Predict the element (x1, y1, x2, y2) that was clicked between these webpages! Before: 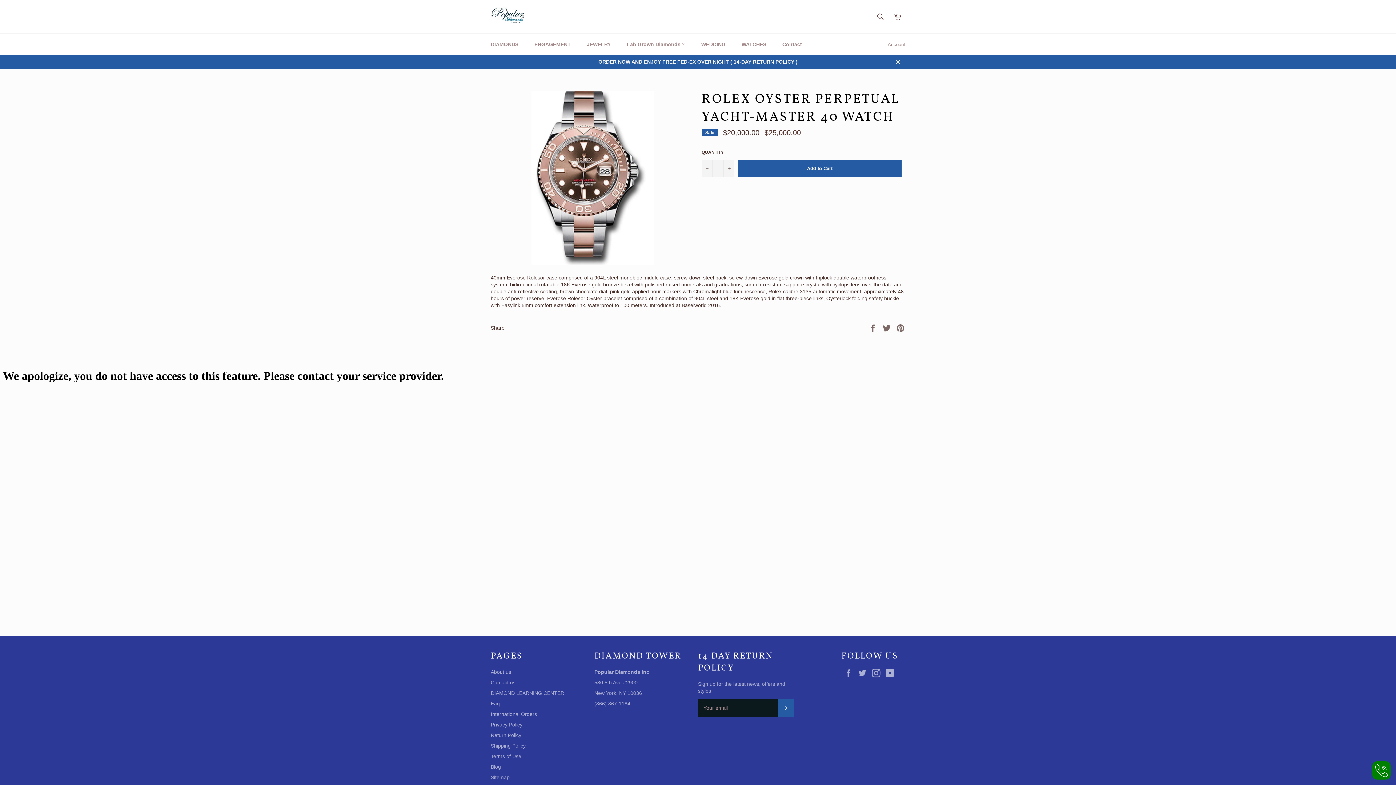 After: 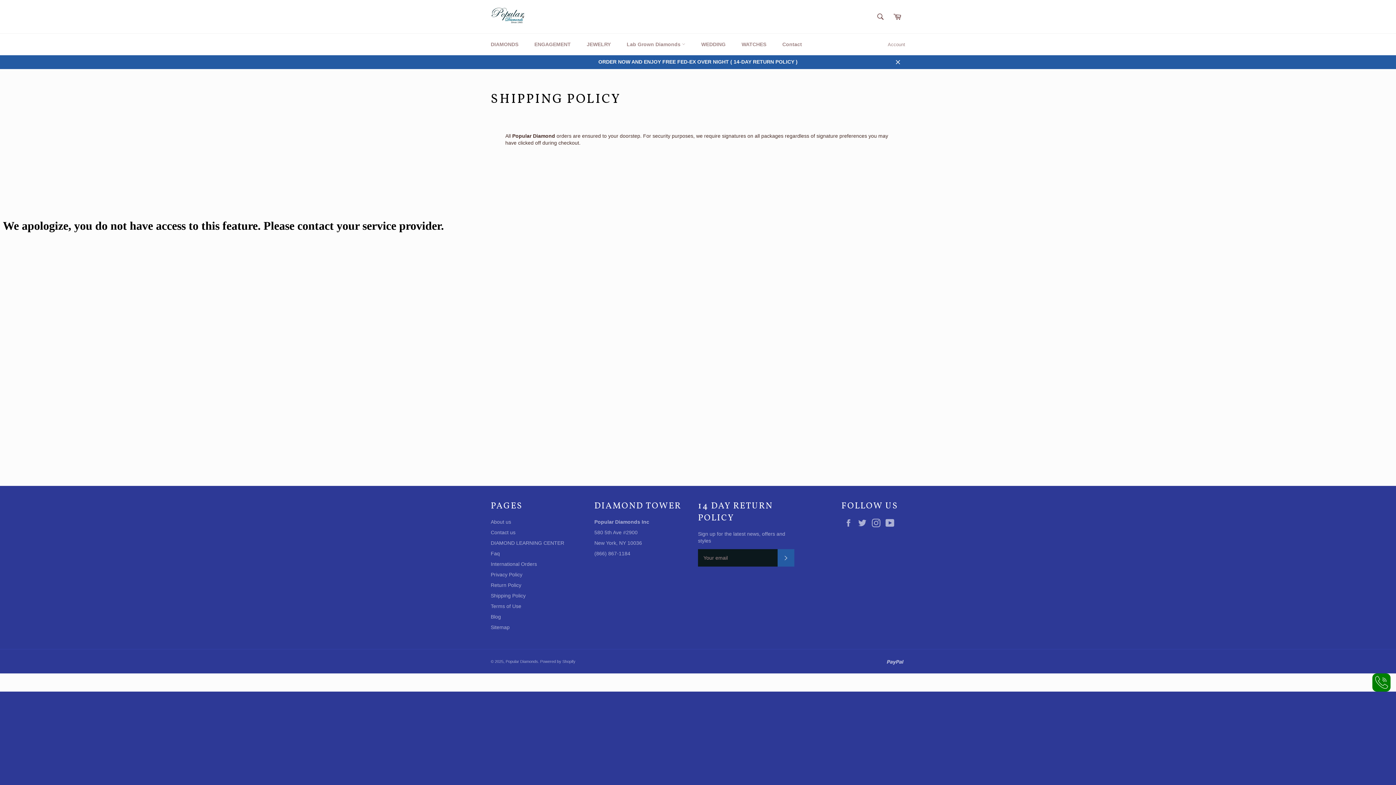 Action: label: Shipping Policy bbox: (490, 743, 525, 749)